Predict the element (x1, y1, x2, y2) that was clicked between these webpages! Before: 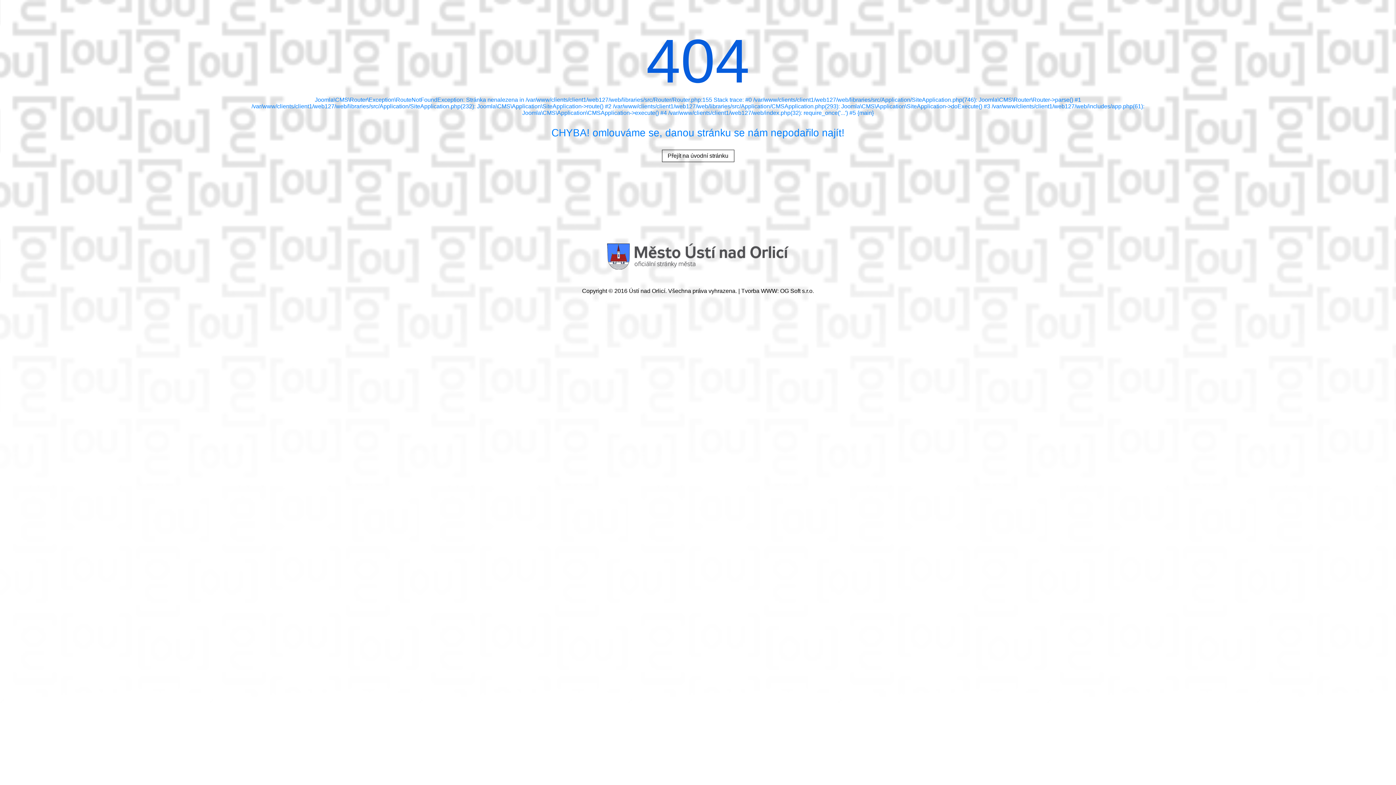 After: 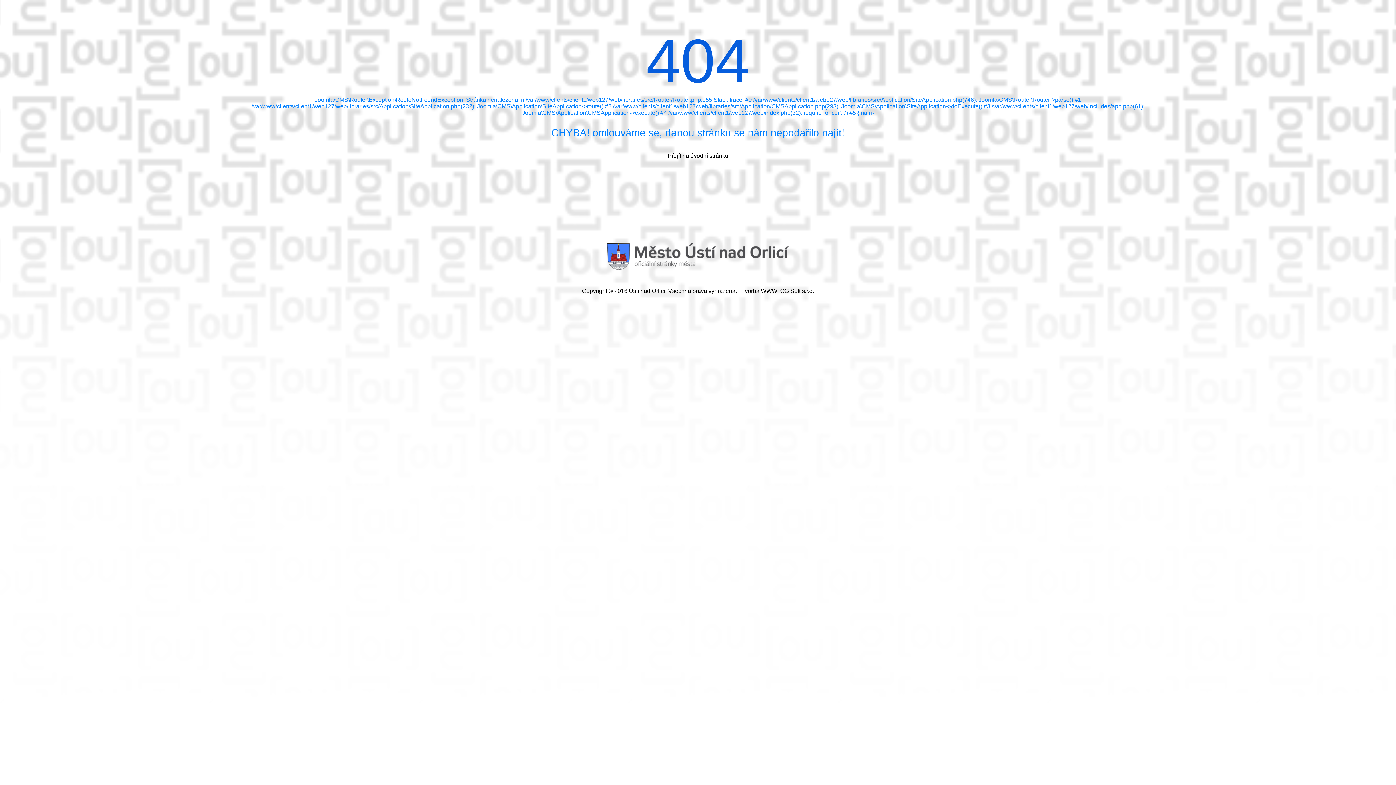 Action: bbox: (674, 173, 689, 187)